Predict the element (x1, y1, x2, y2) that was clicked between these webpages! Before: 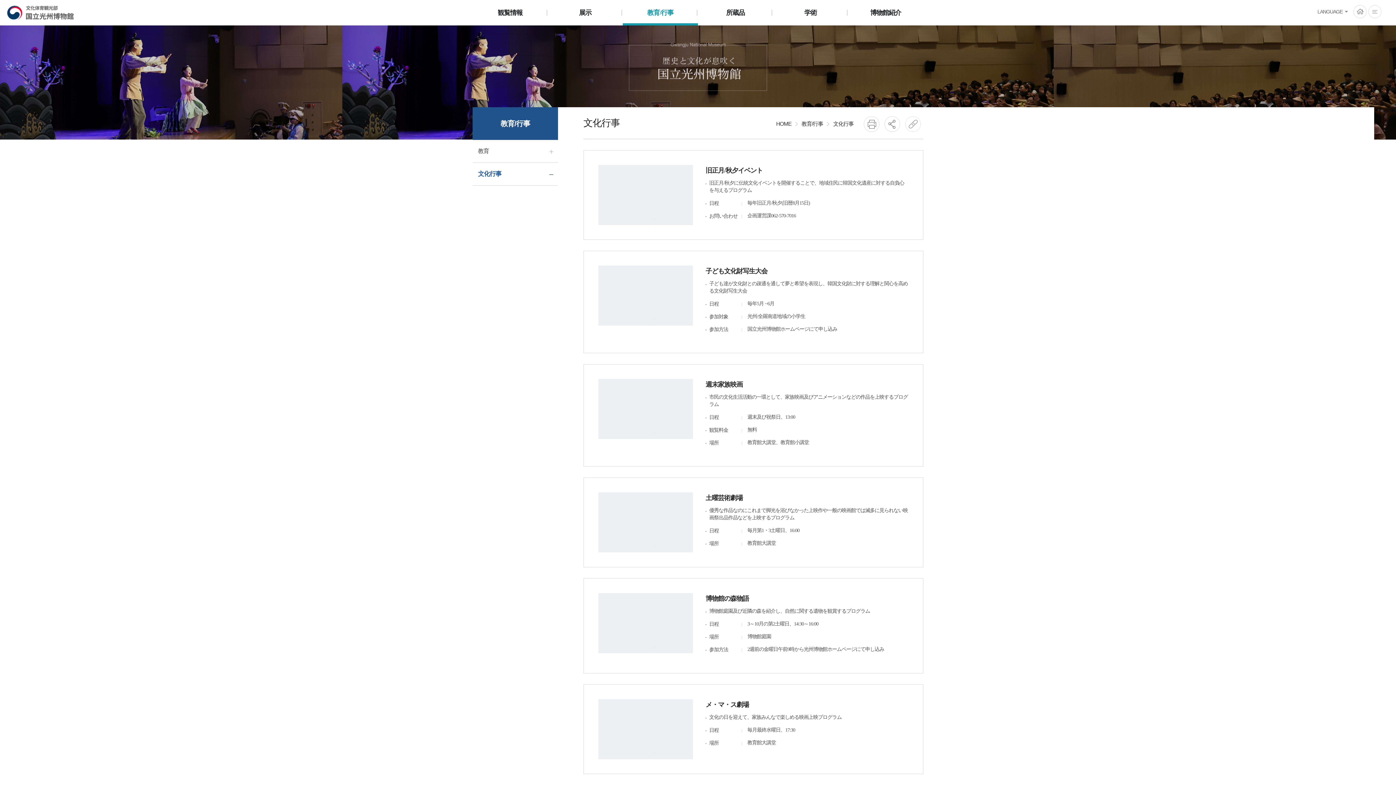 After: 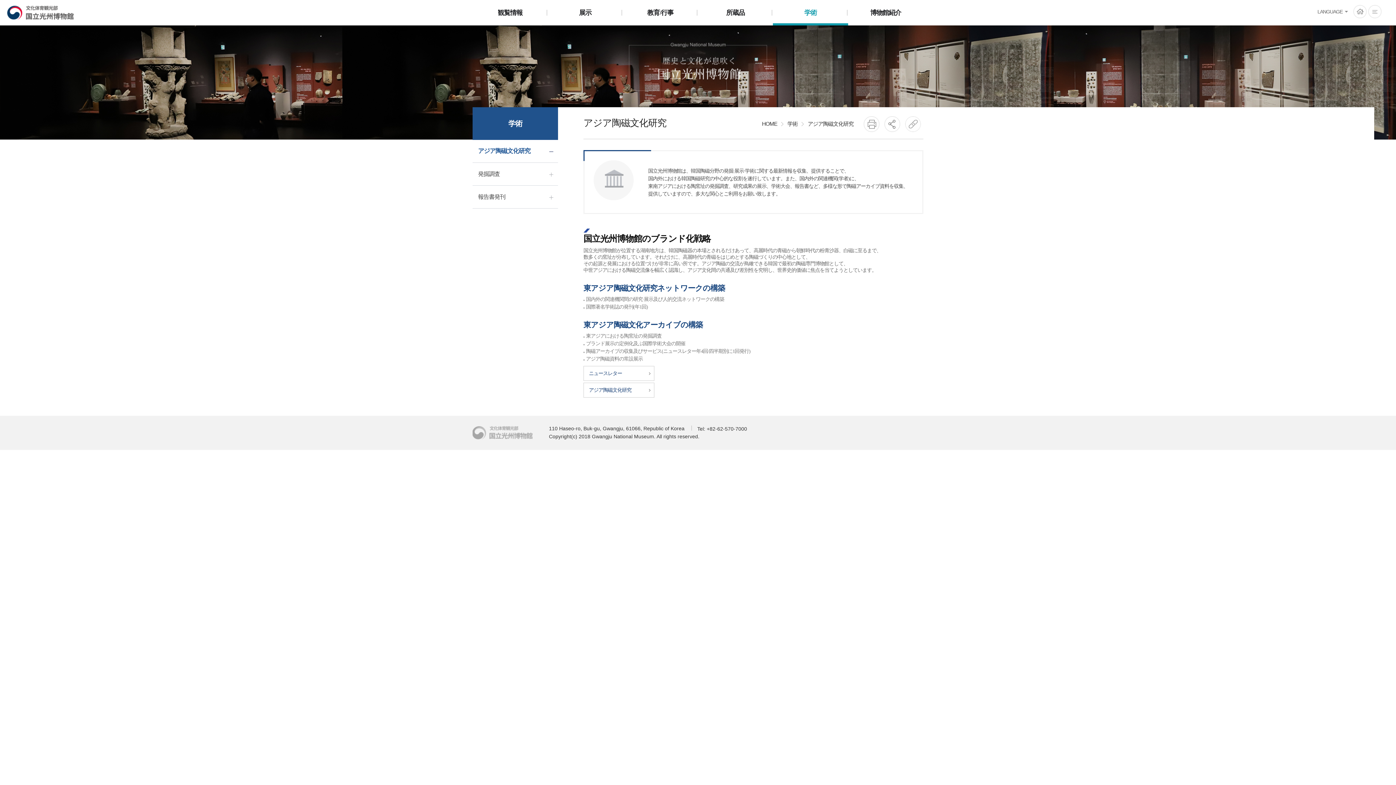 Action: bbox: (773, 0, 848, 24) label: 学術